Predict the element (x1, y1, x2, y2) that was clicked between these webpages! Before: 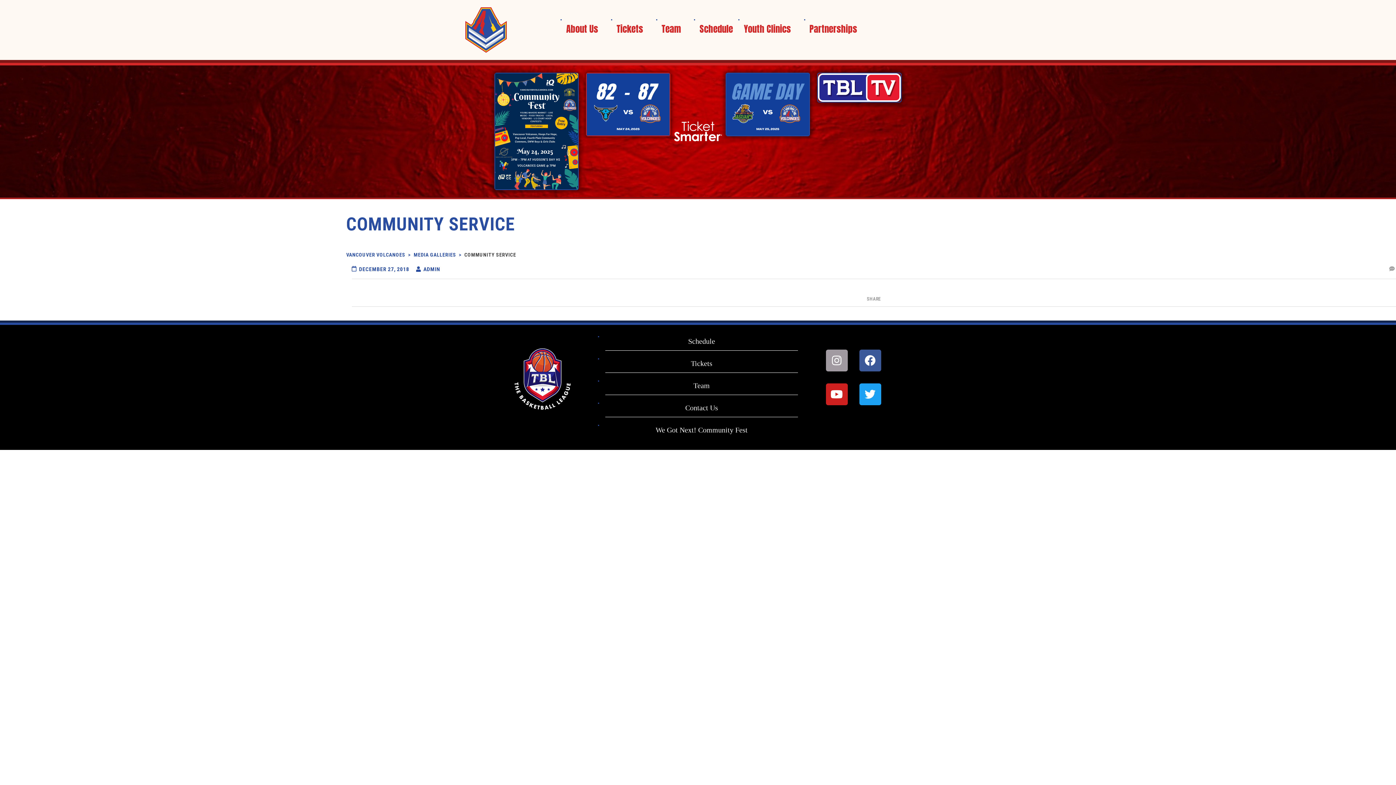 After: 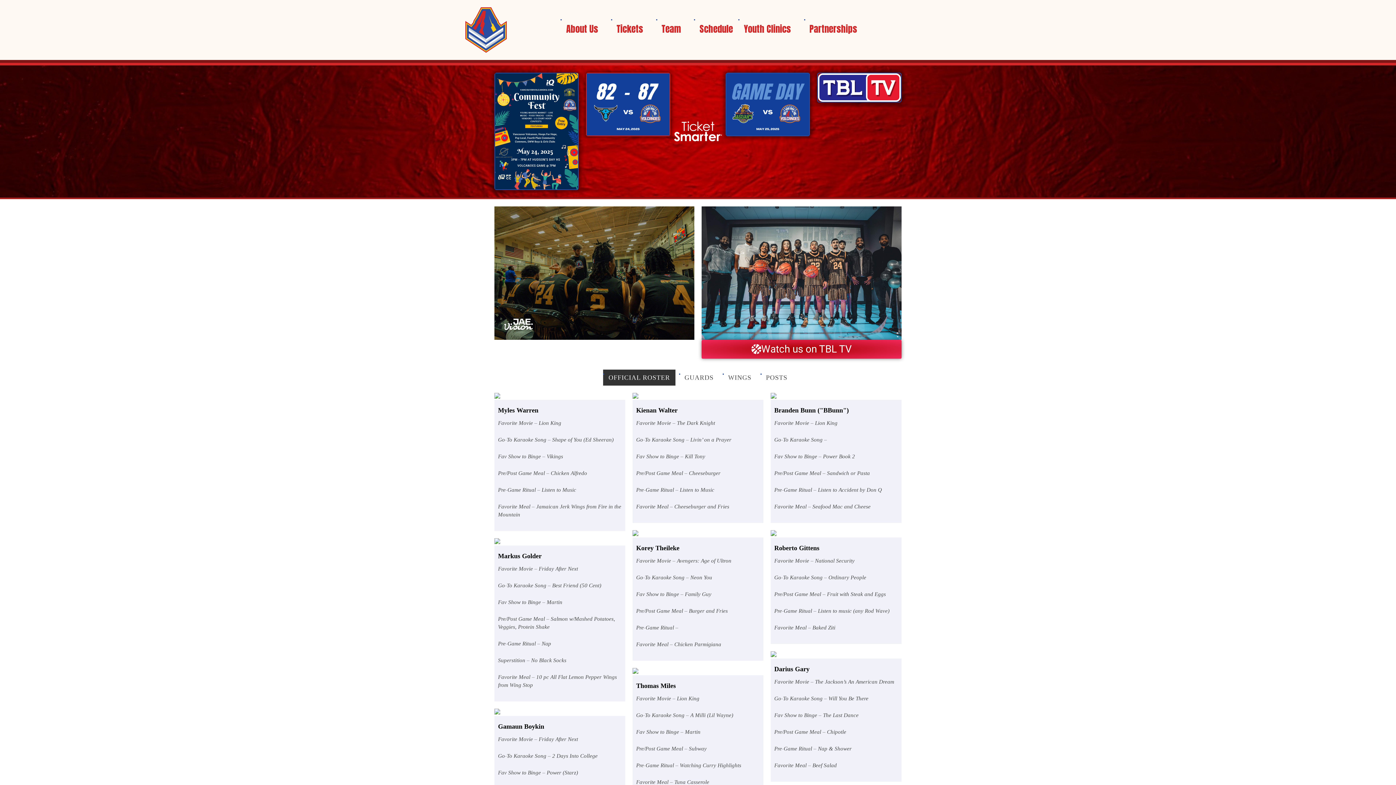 Action: label: Team bbox: (656, 15, 694, 42)